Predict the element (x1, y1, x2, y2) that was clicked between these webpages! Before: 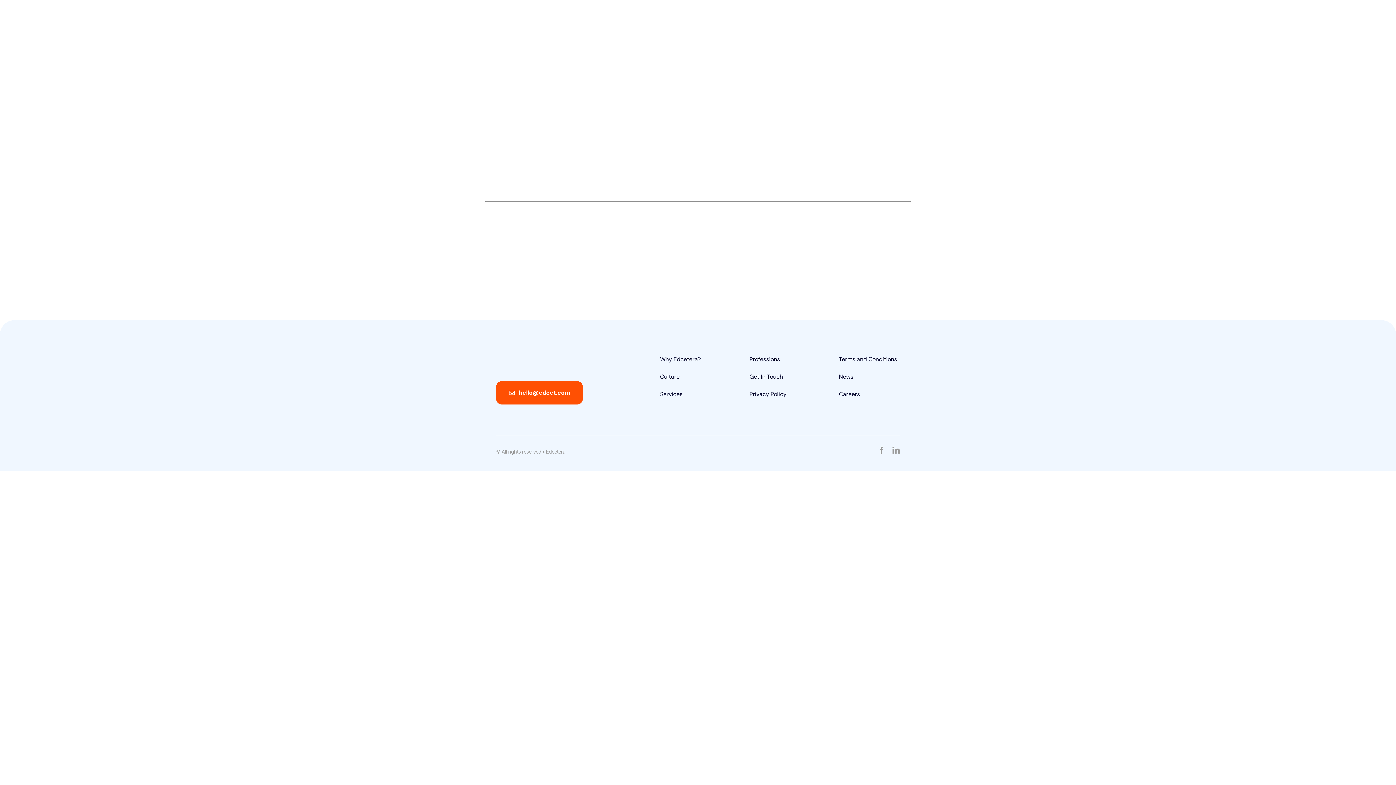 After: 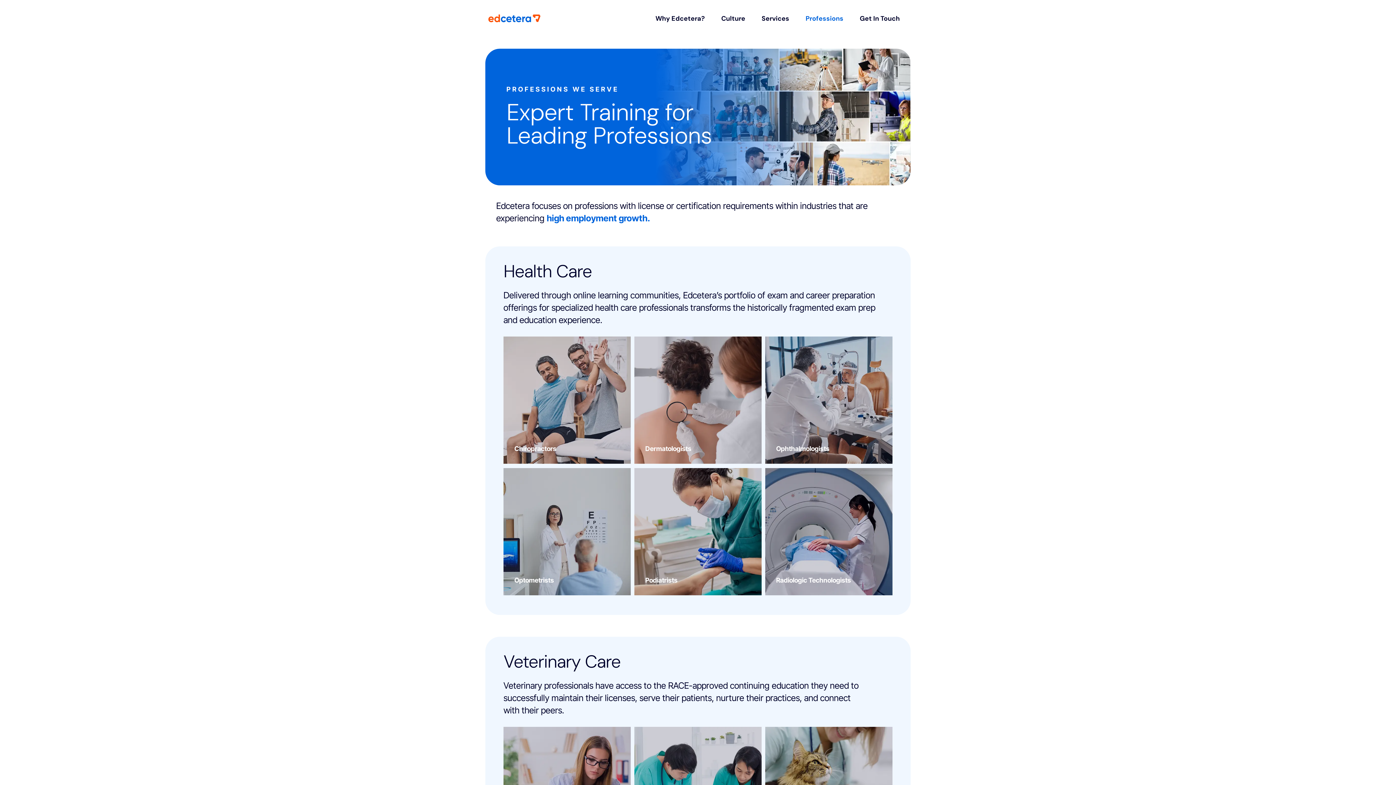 Action: label: Professions bbox: (749, 352, 825, 366)